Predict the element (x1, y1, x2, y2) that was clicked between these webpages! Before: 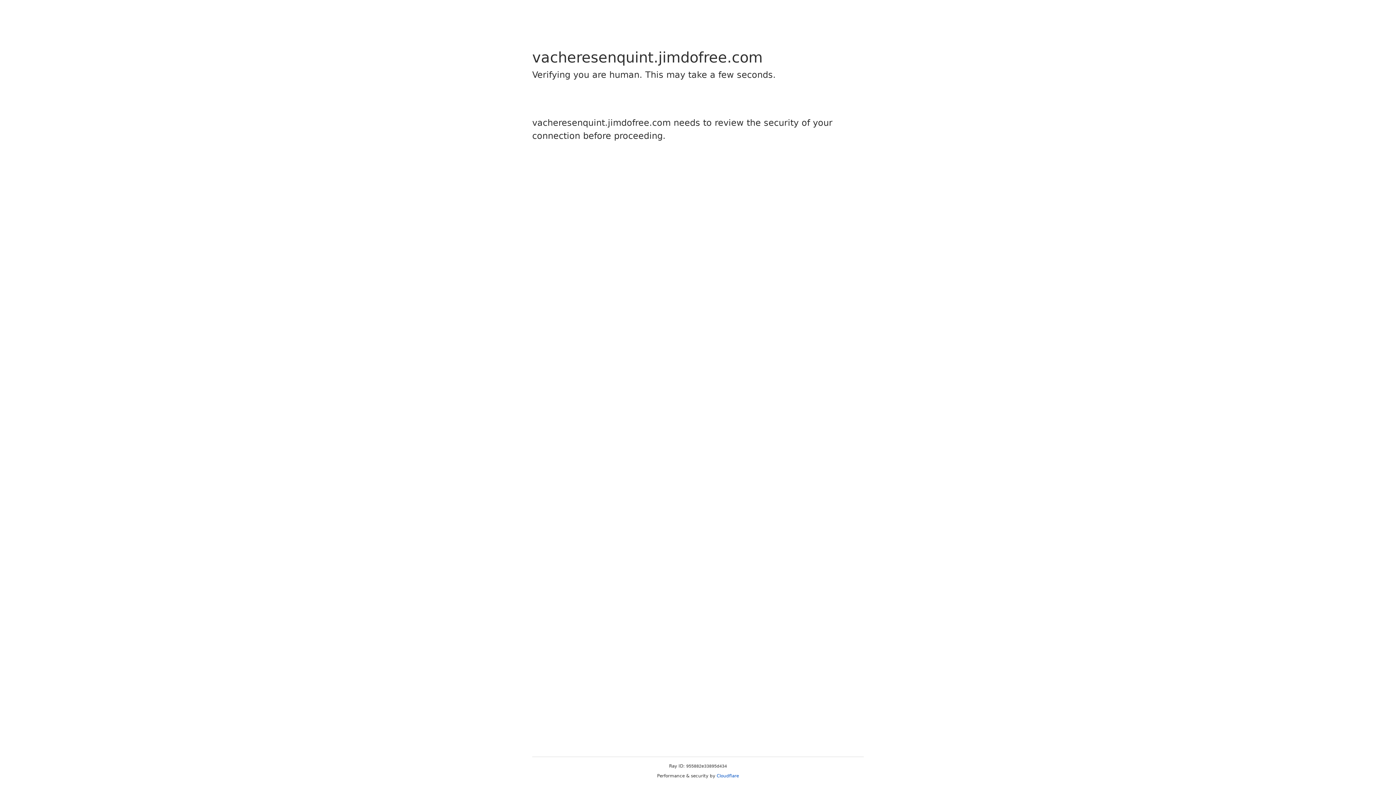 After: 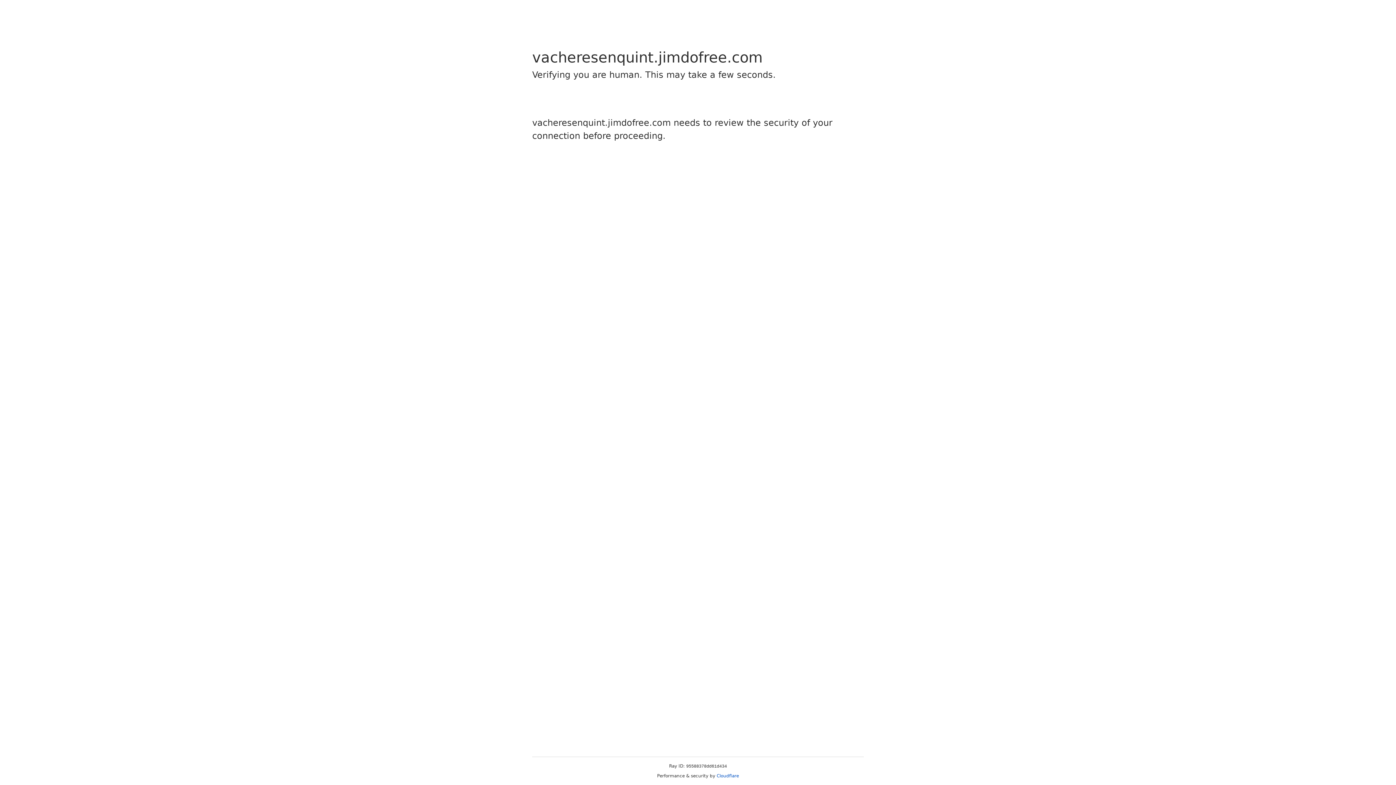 Action: bbox: (716, 773, 739, 778) label: Cloudflare